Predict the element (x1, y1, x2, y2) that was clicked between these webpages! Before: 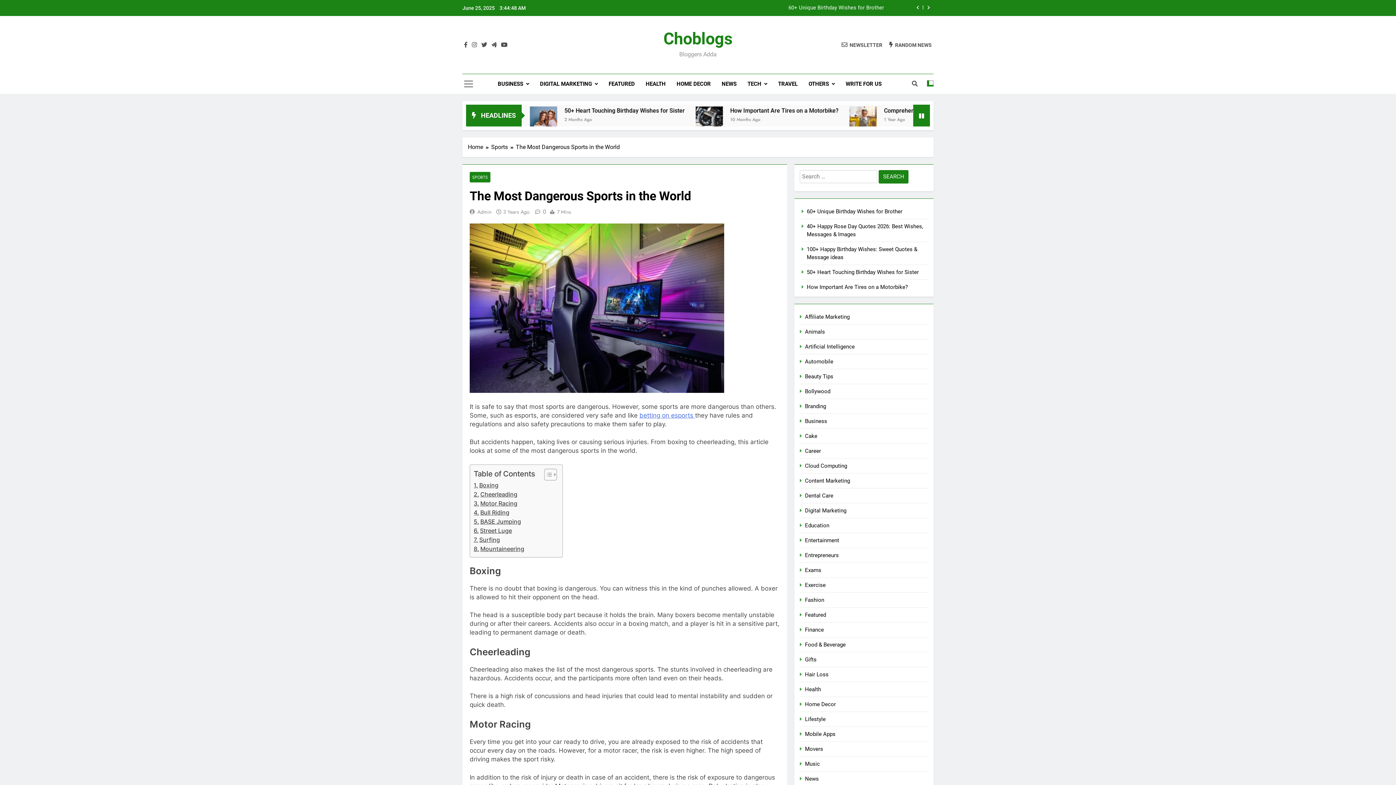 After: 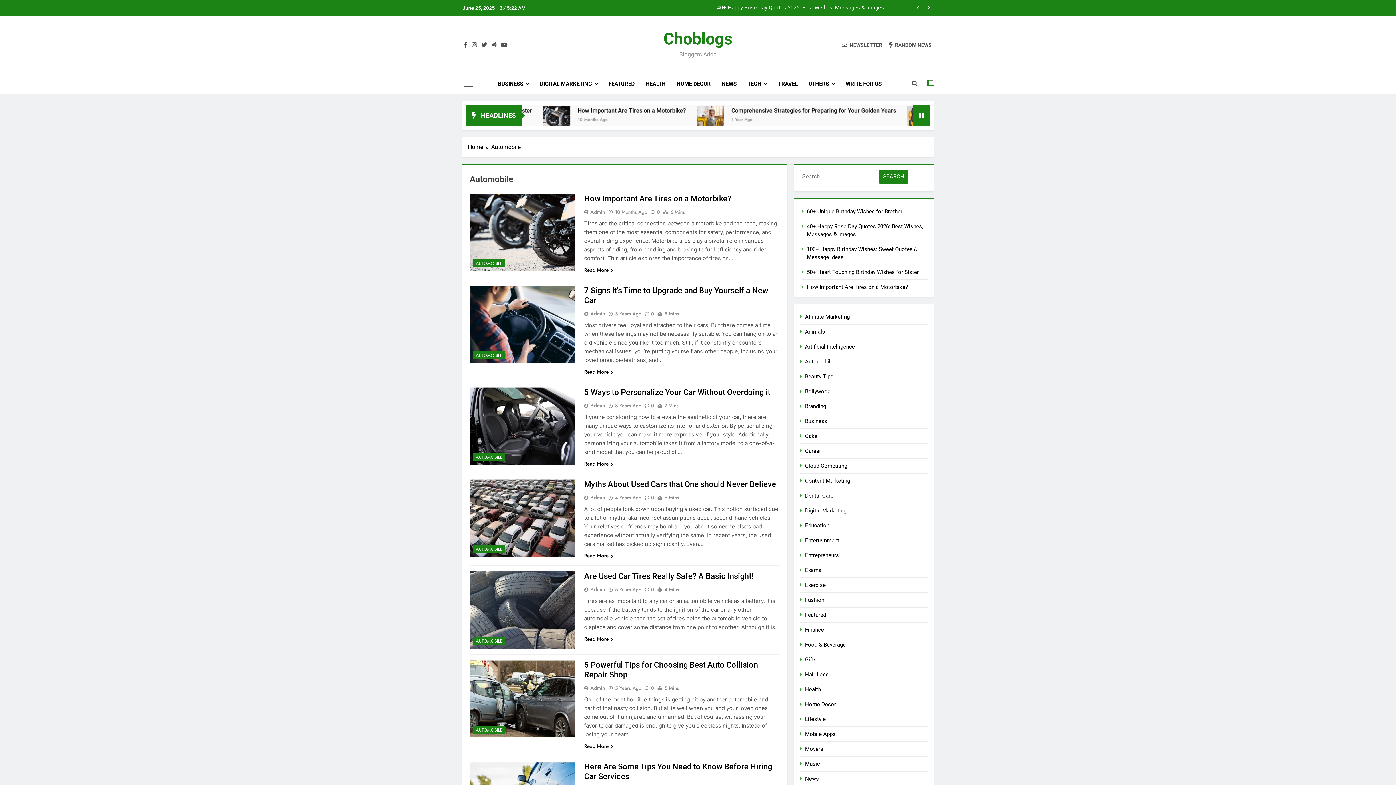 Action: bbox: (805, 358, 833, 365) label: Automobile